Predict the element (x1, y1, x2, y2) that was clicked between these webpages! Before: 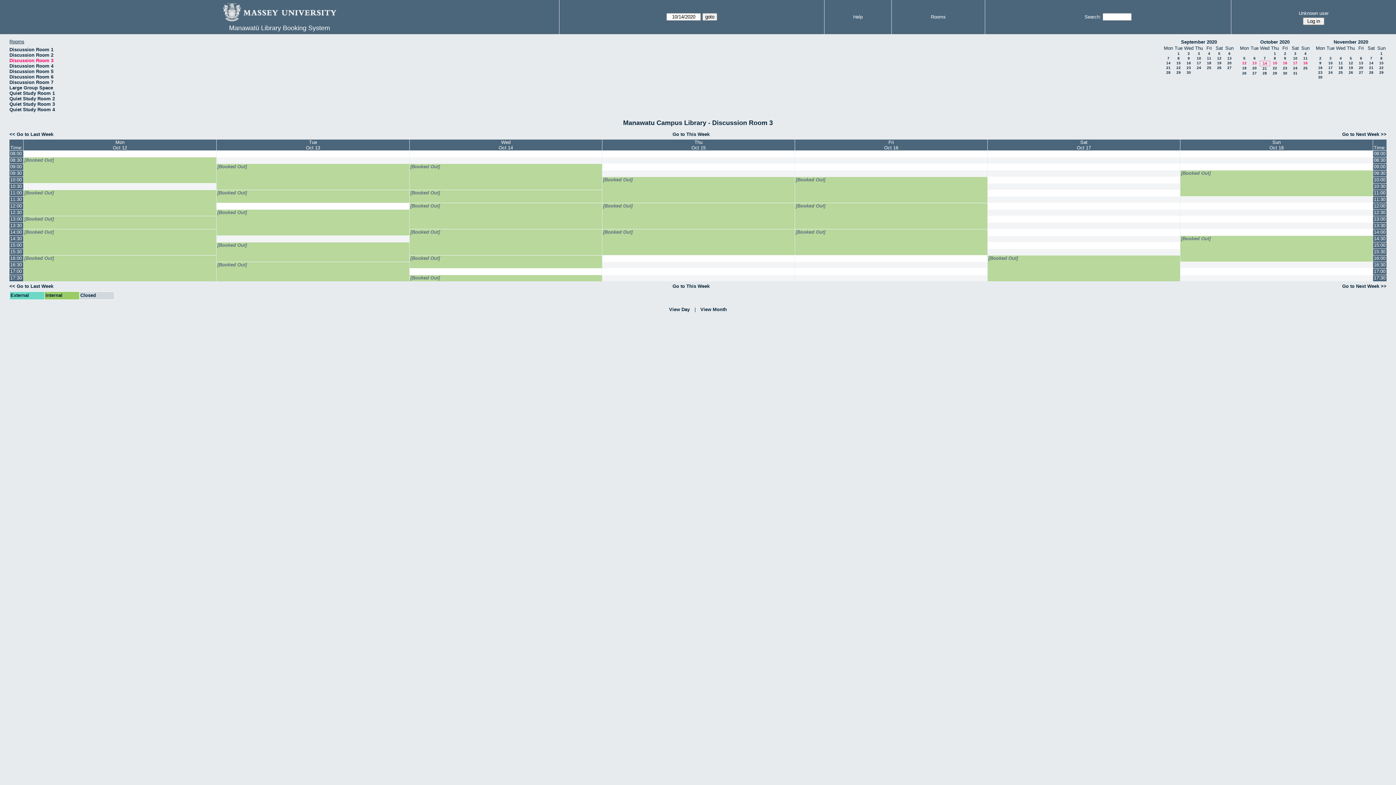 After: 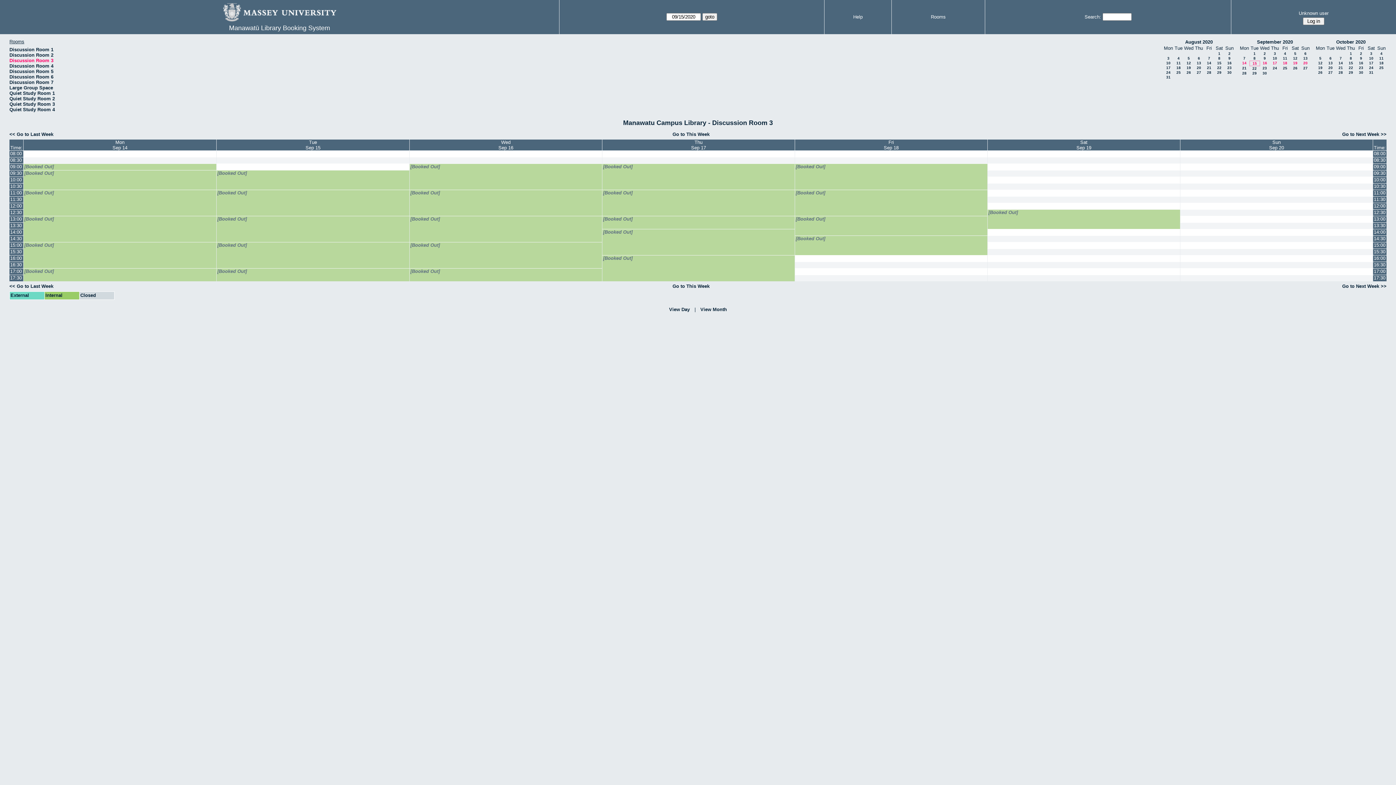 Action: label: 15 bbox: (1176, 61, 1181, 65)